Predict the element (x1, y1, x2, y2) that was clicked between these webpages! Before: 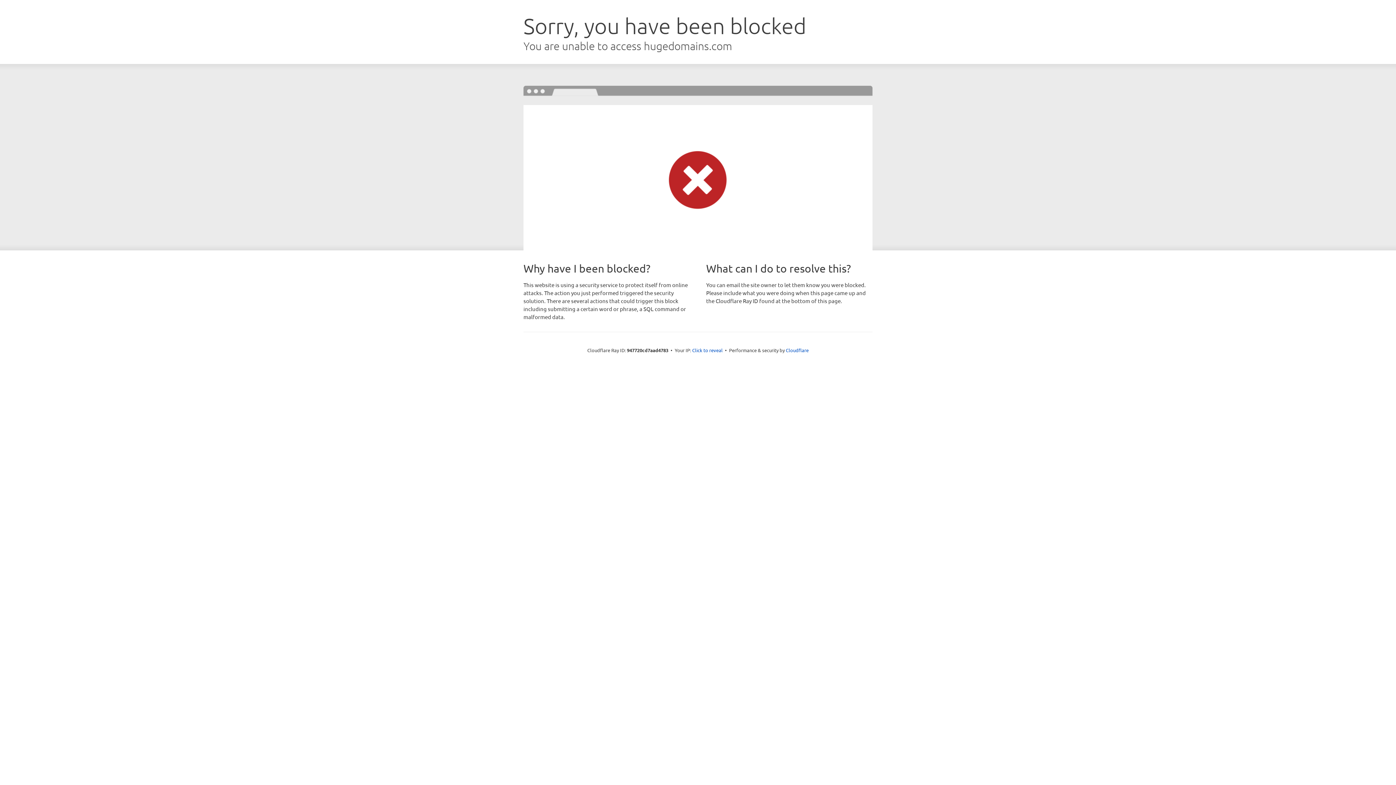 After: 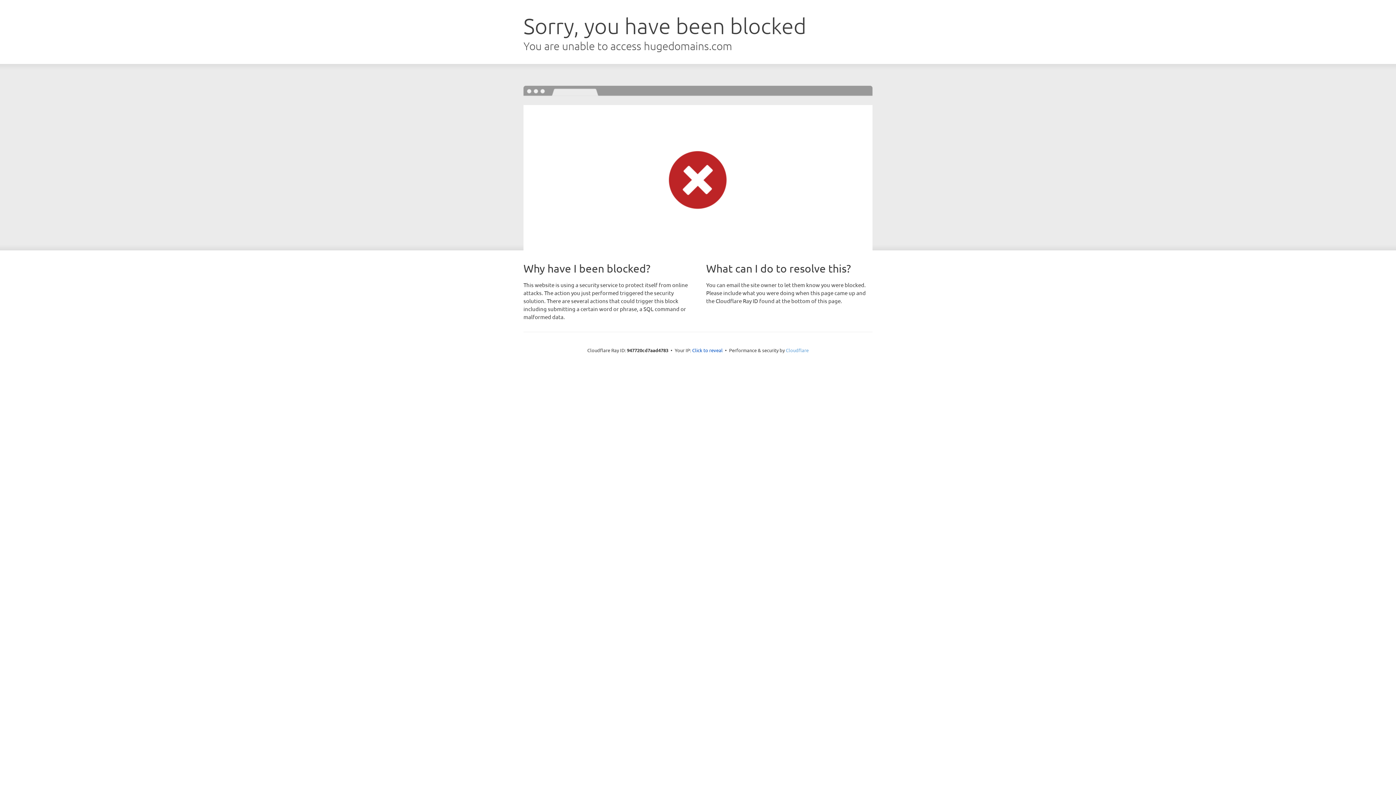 Action: label: Cloudflare bbox: (786, 347, 808, 353)